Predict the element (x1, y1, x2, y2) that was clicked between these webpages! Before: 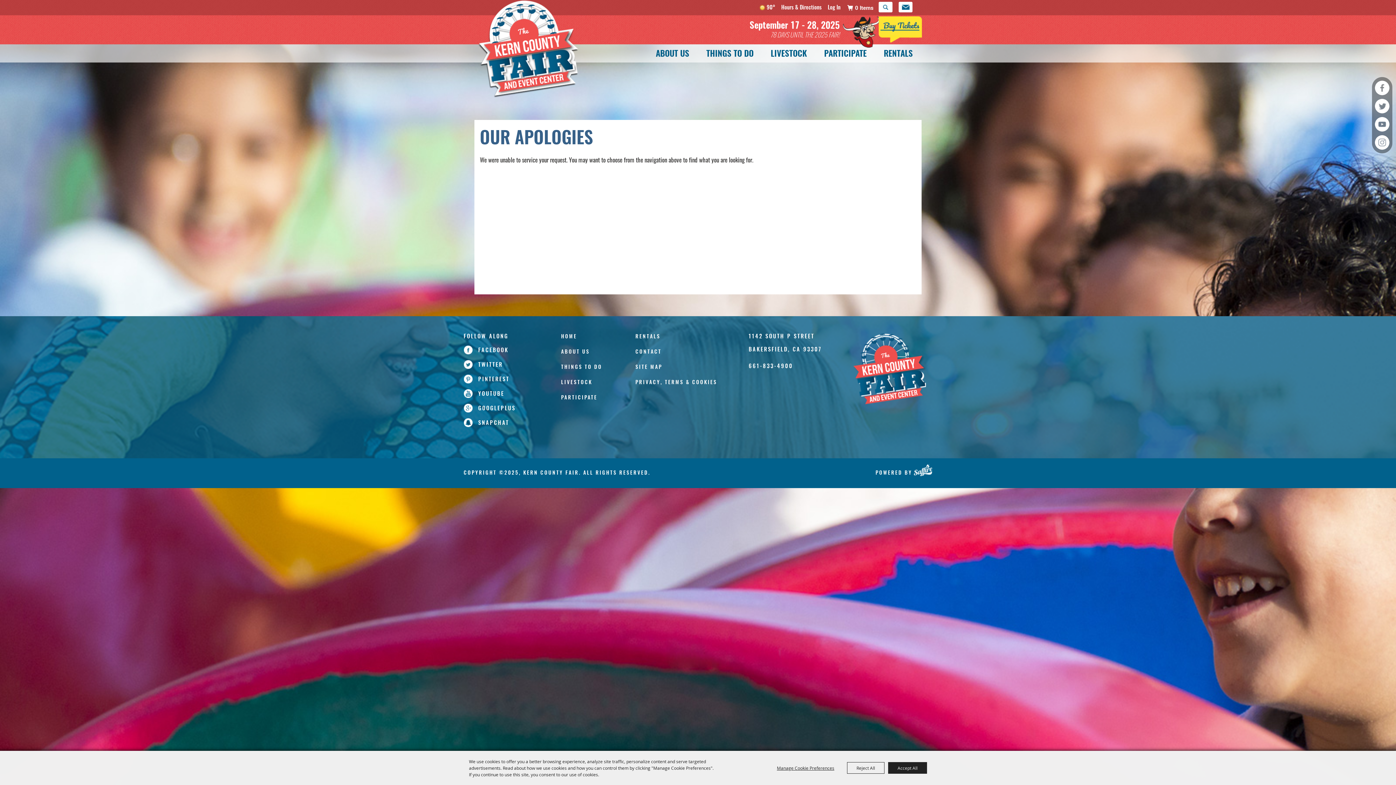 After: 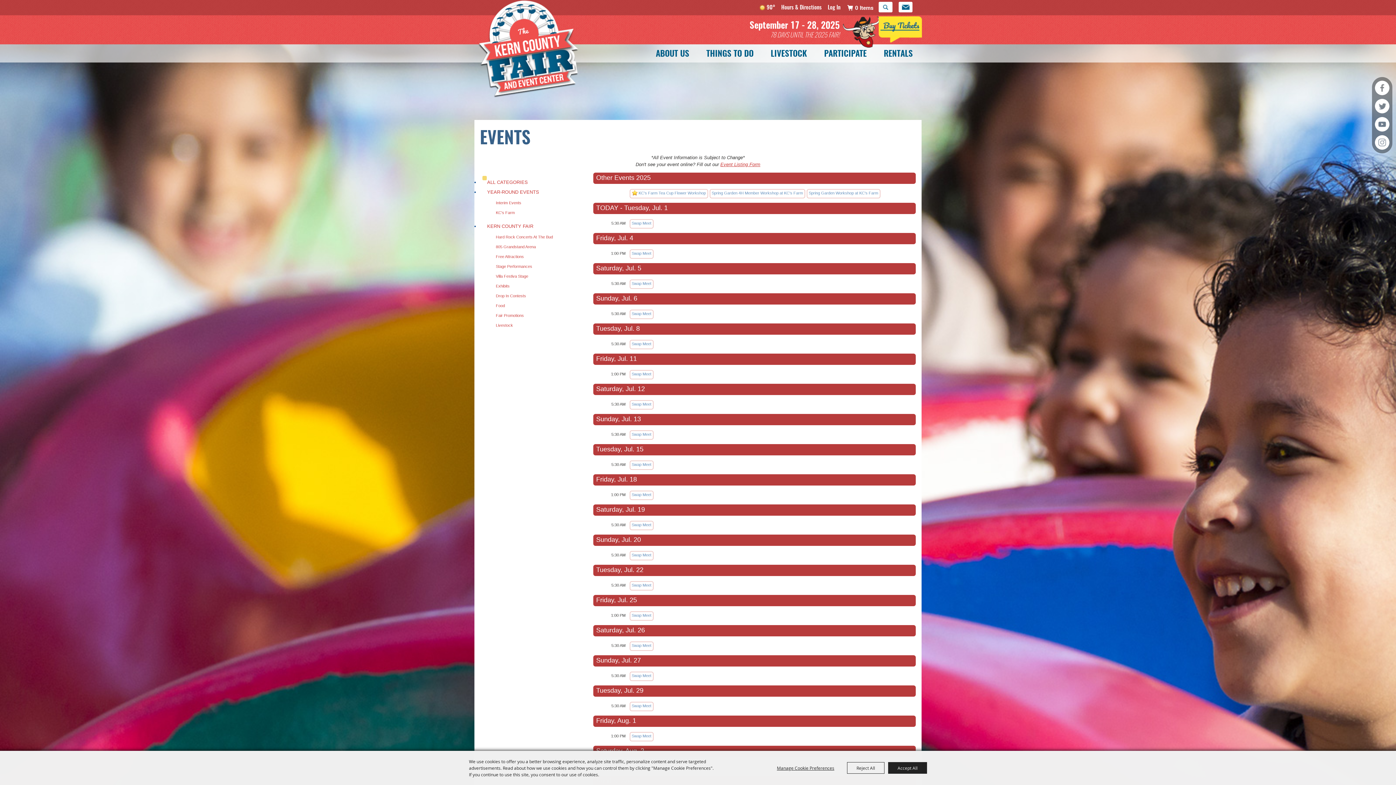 Action: bbox: (706, 50, 753, 58) label: THINGS TO DO